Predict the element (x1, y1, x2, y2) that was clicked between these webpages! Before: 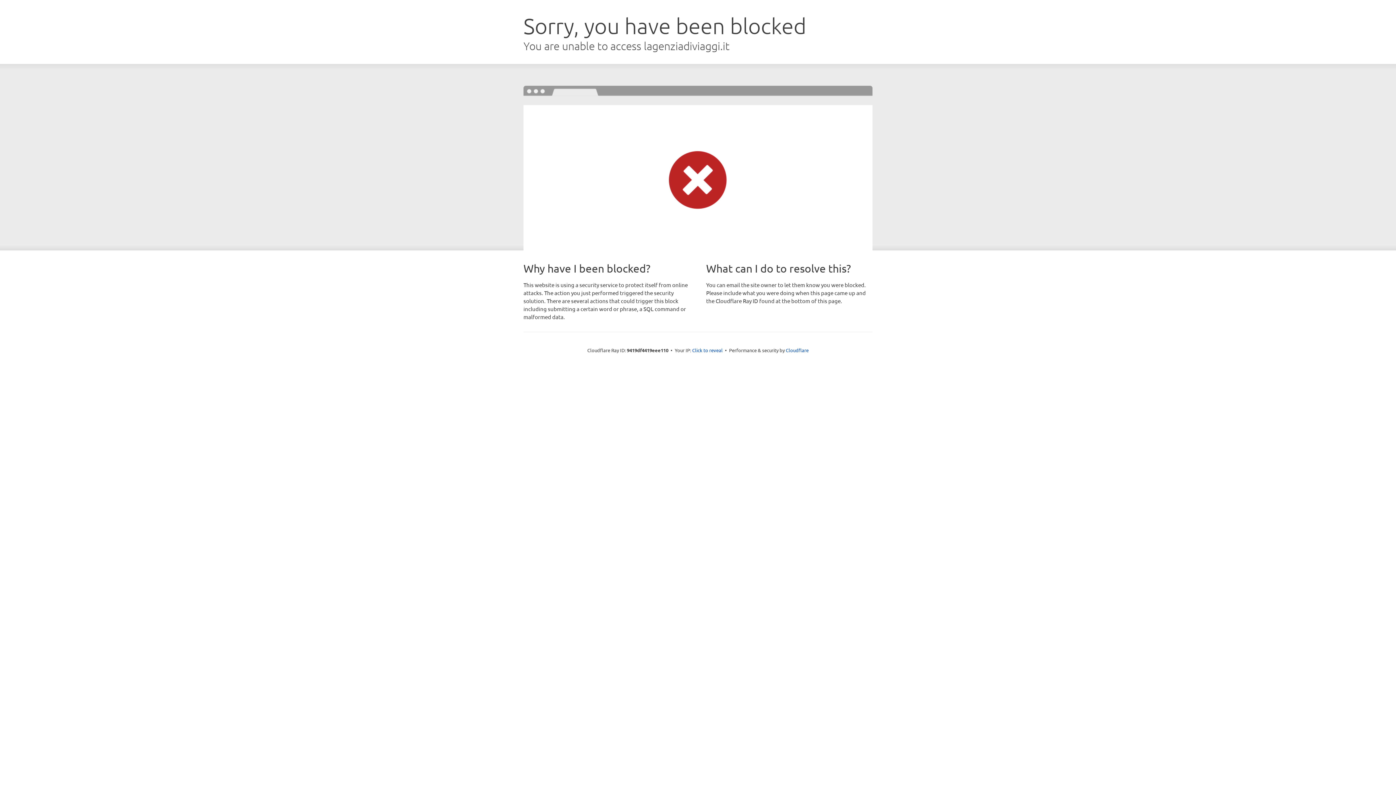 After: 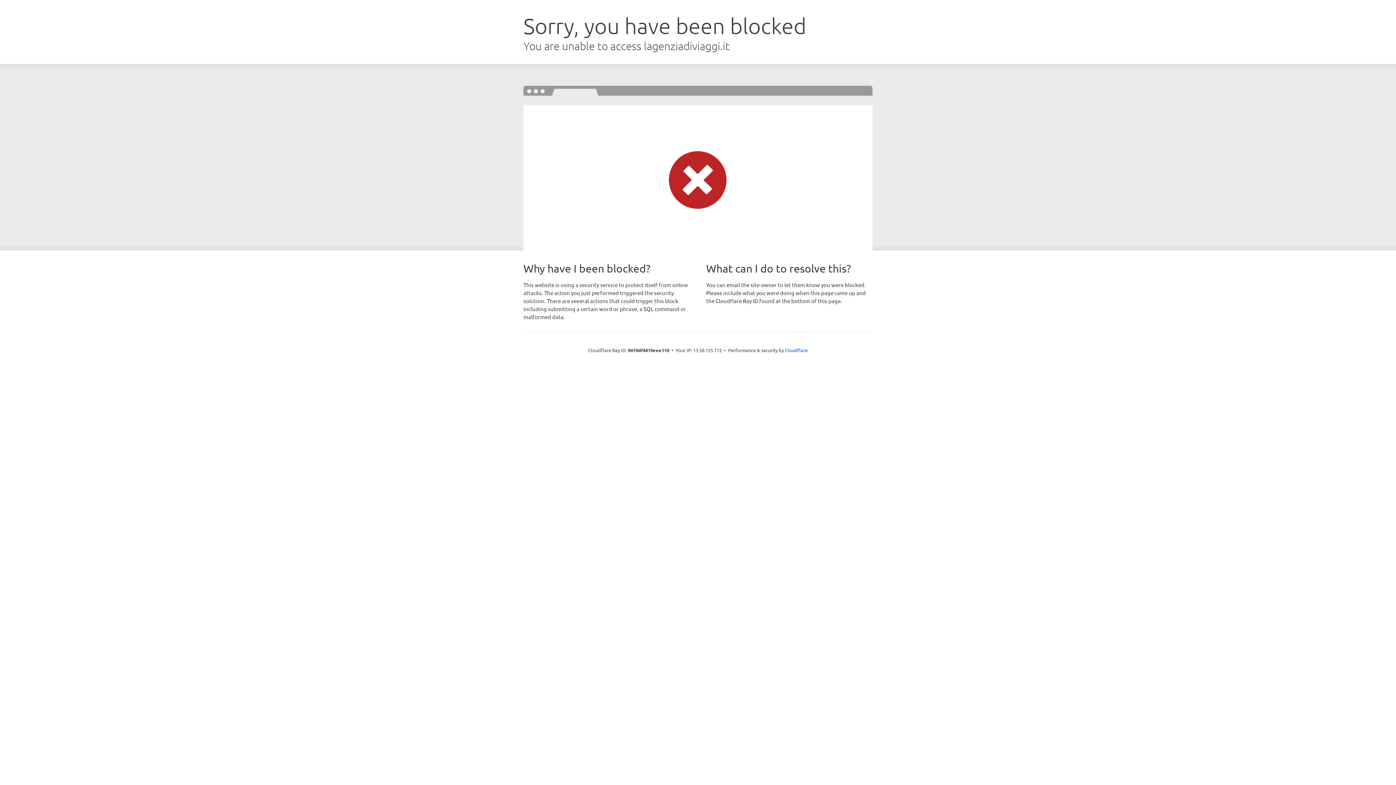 Action: label: Click to reveal bbox: (692, 346, 722, 353)